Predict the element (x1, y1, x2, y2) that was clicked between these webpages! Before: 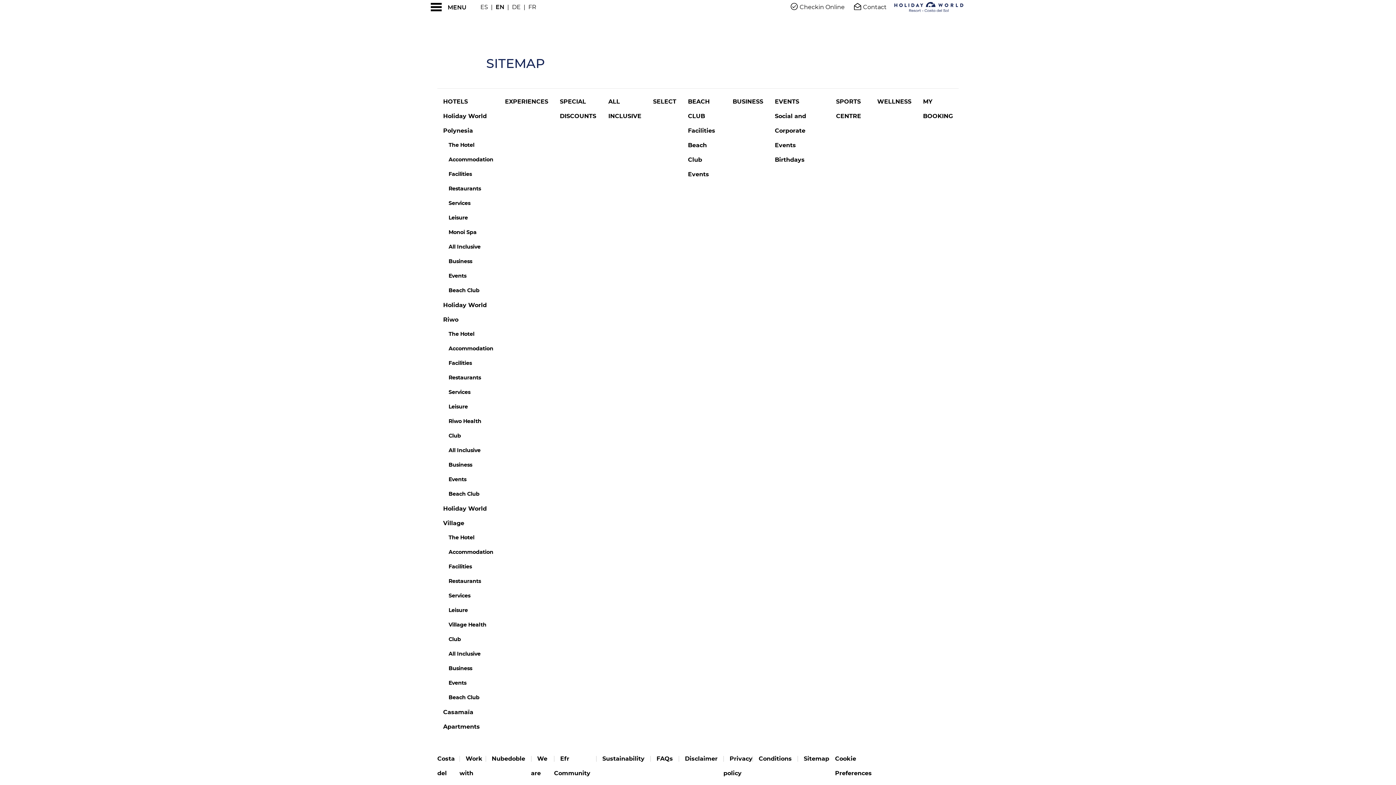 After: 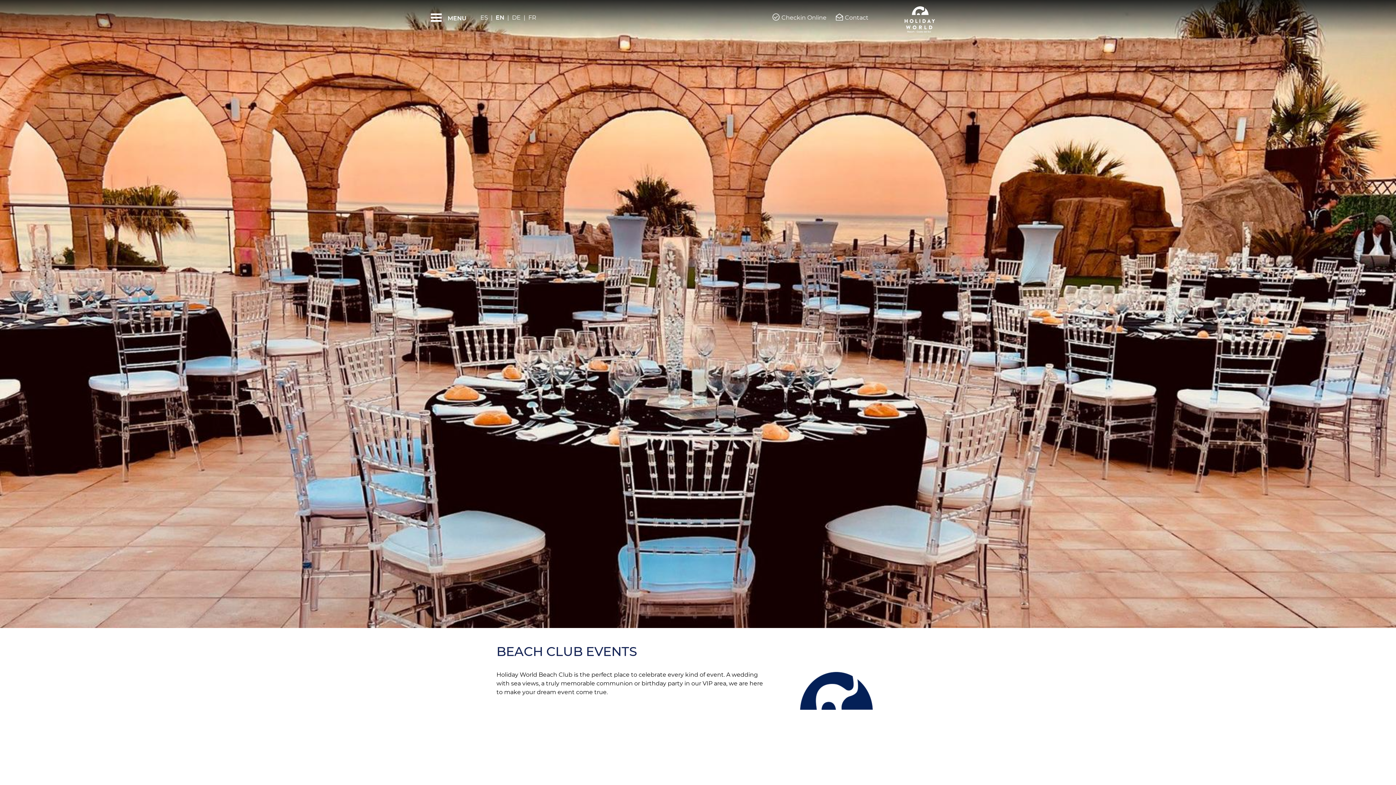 Action: bbox: (688, 142, 709, 177) label: Beach Club Events